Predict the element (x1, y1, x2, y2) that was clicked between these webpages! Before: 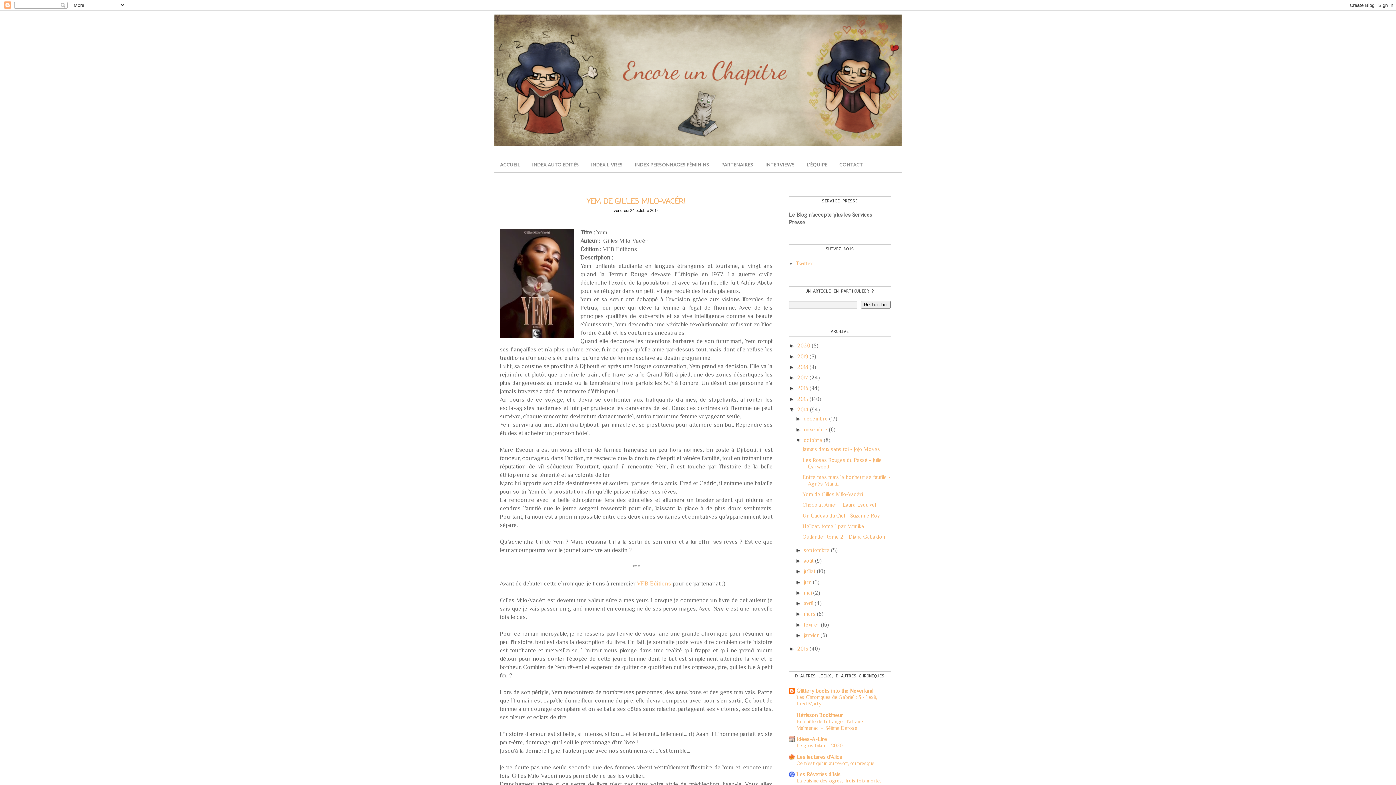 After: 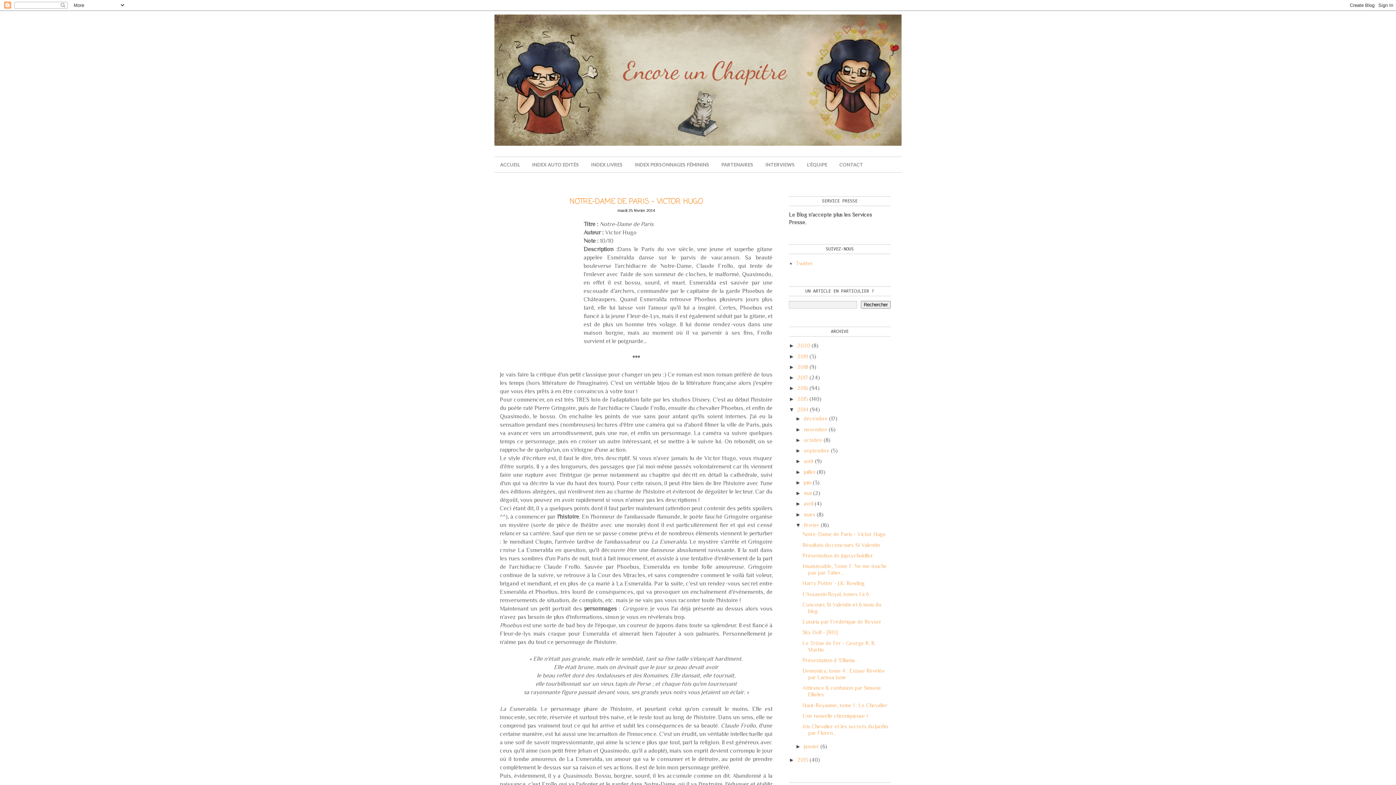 Action: bbox: (804, 621, 819, 627) label: février